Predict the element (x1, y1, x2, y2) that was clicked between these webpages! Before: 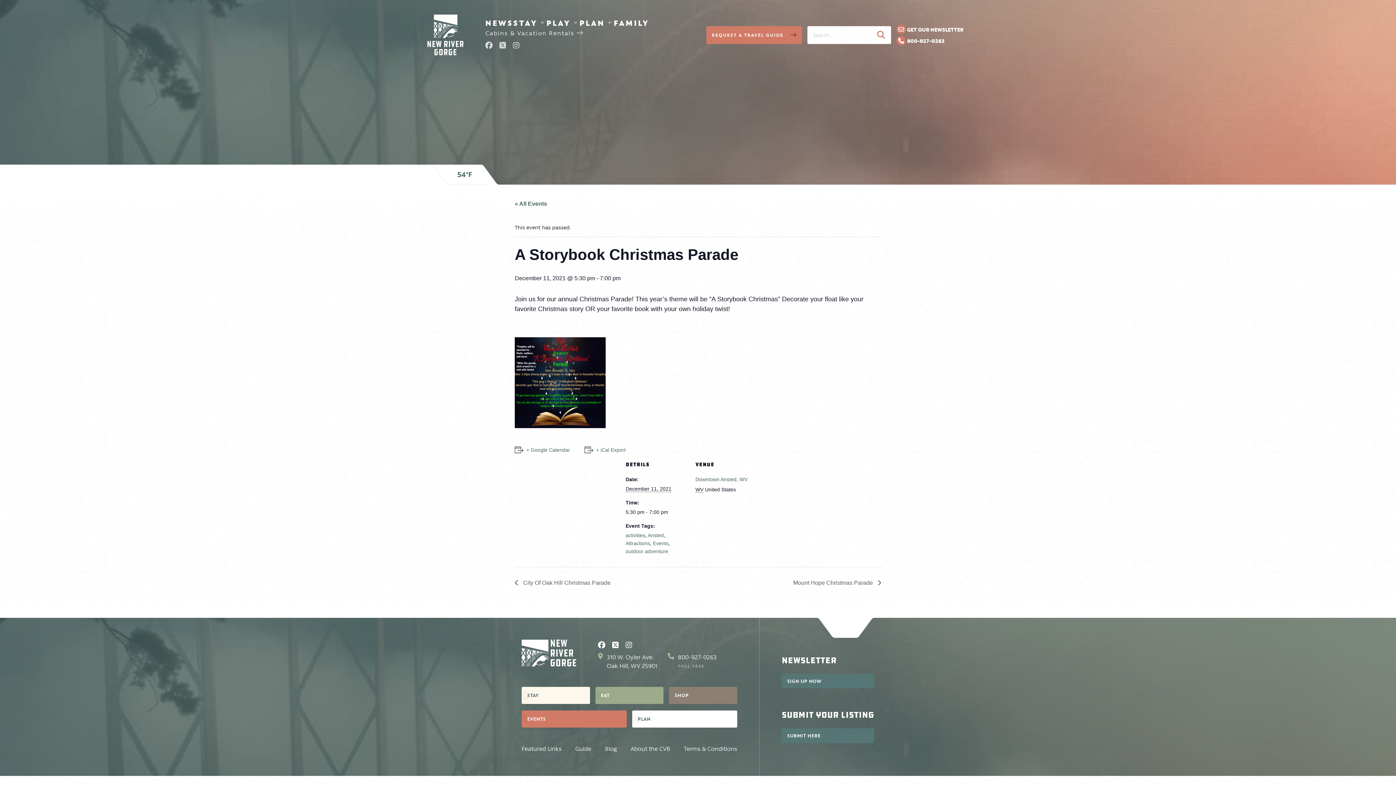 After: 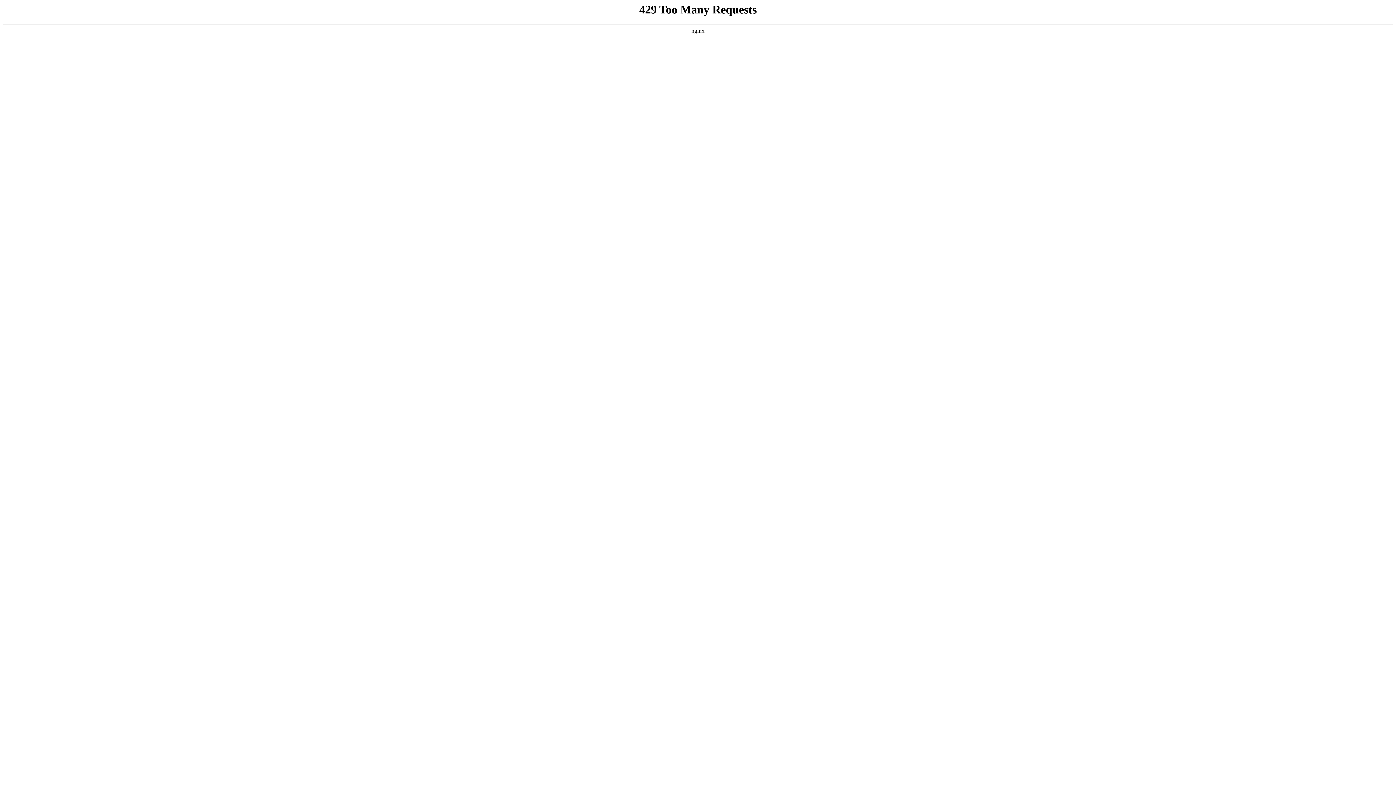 Action: label: Blog bbox: (605, 744, 617, 754)